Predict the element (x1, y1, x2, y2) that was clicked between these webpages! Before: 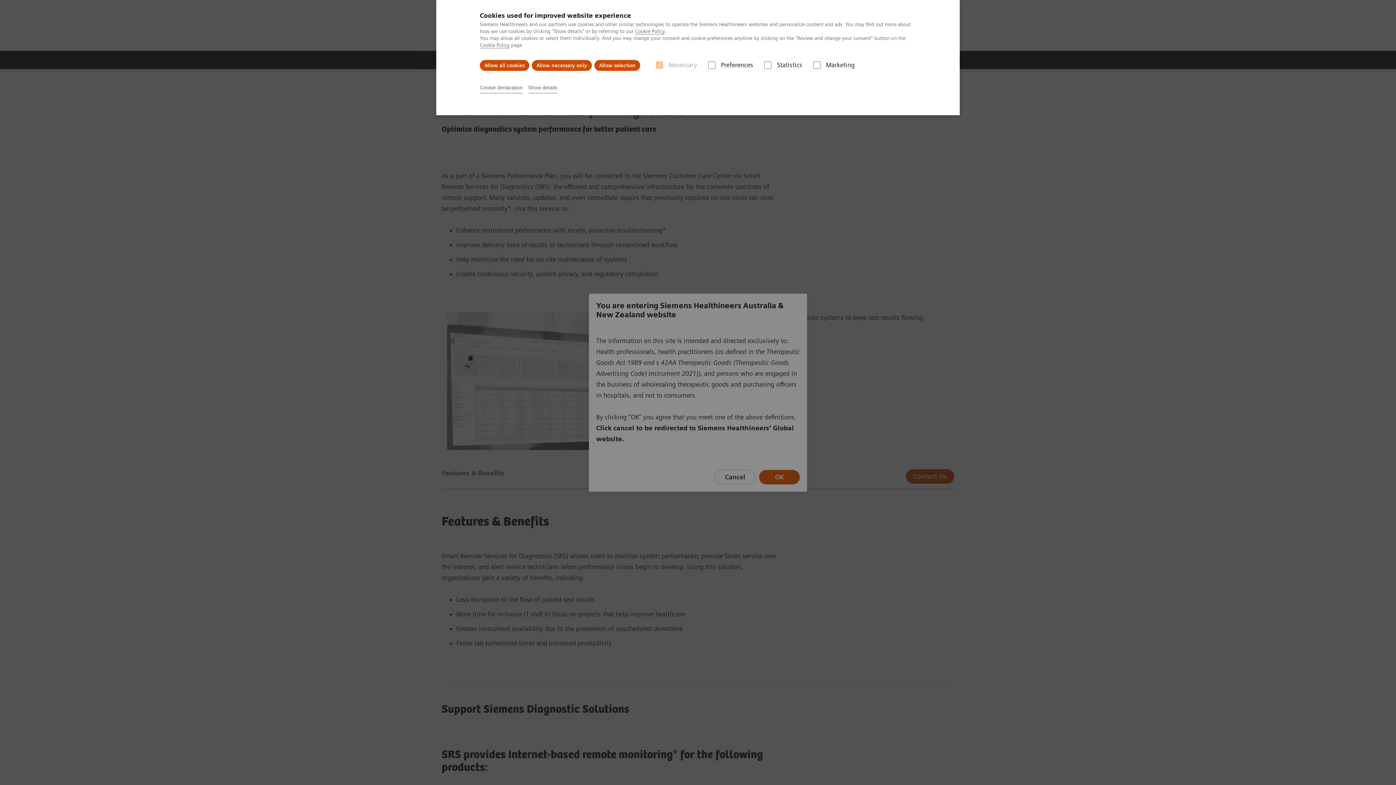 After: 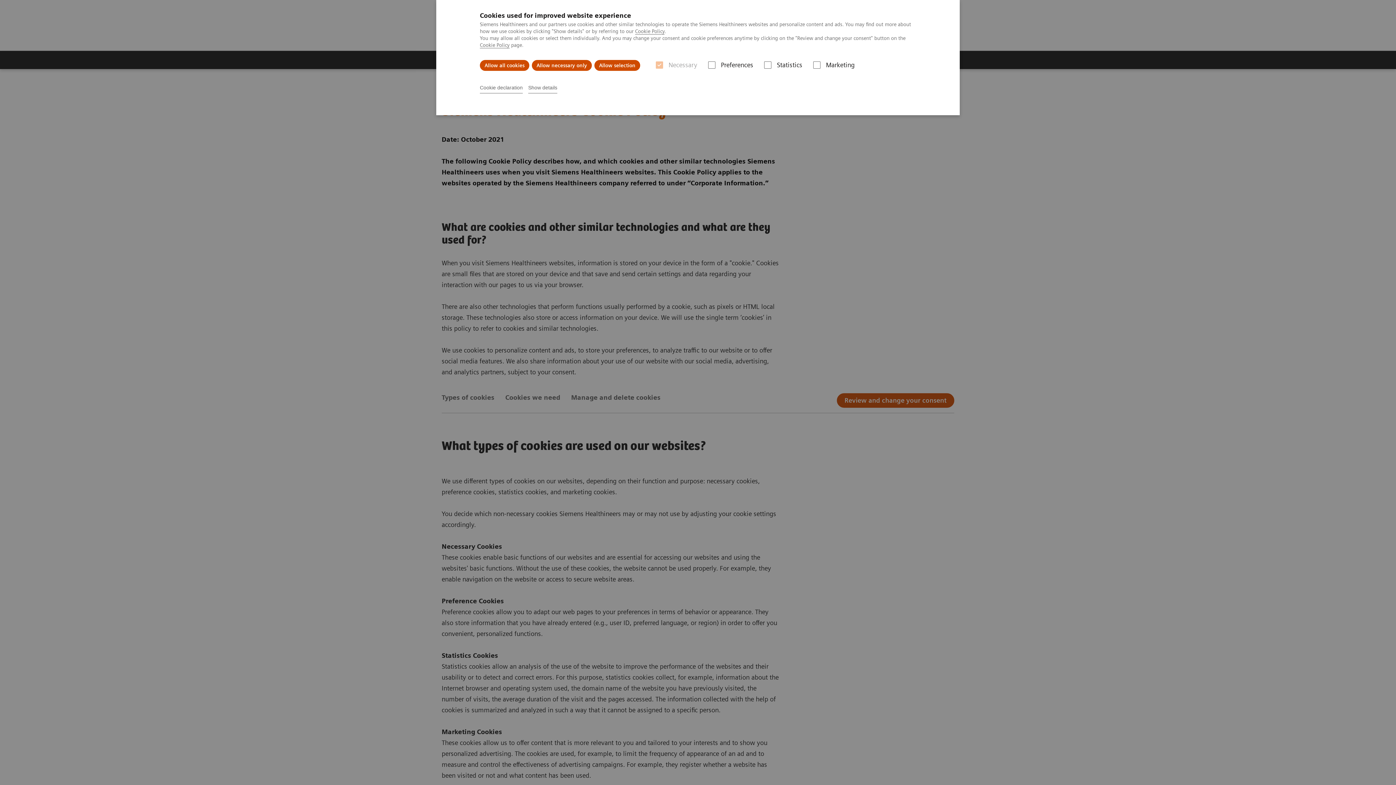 Action: bbox: (480, 42, 509, 48) label: Cookie Policy